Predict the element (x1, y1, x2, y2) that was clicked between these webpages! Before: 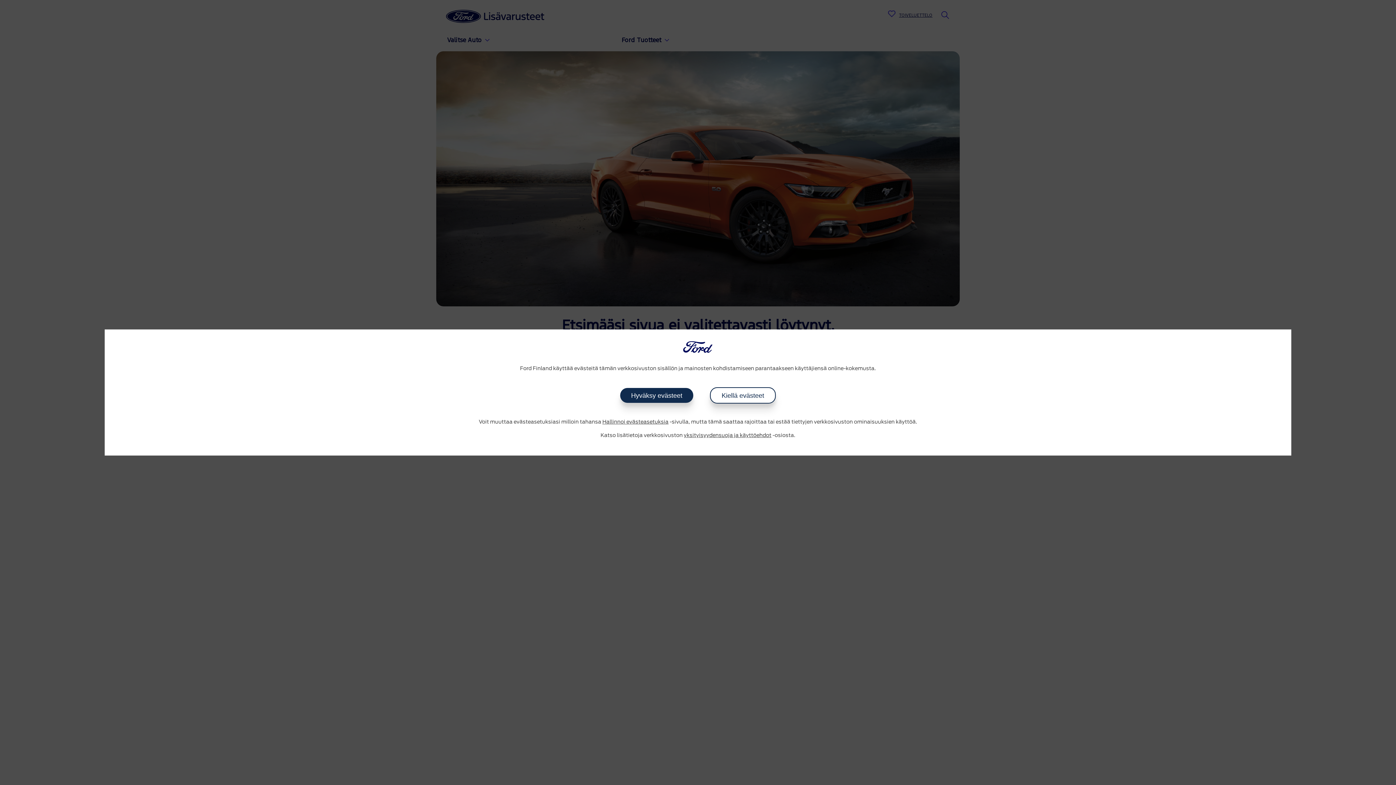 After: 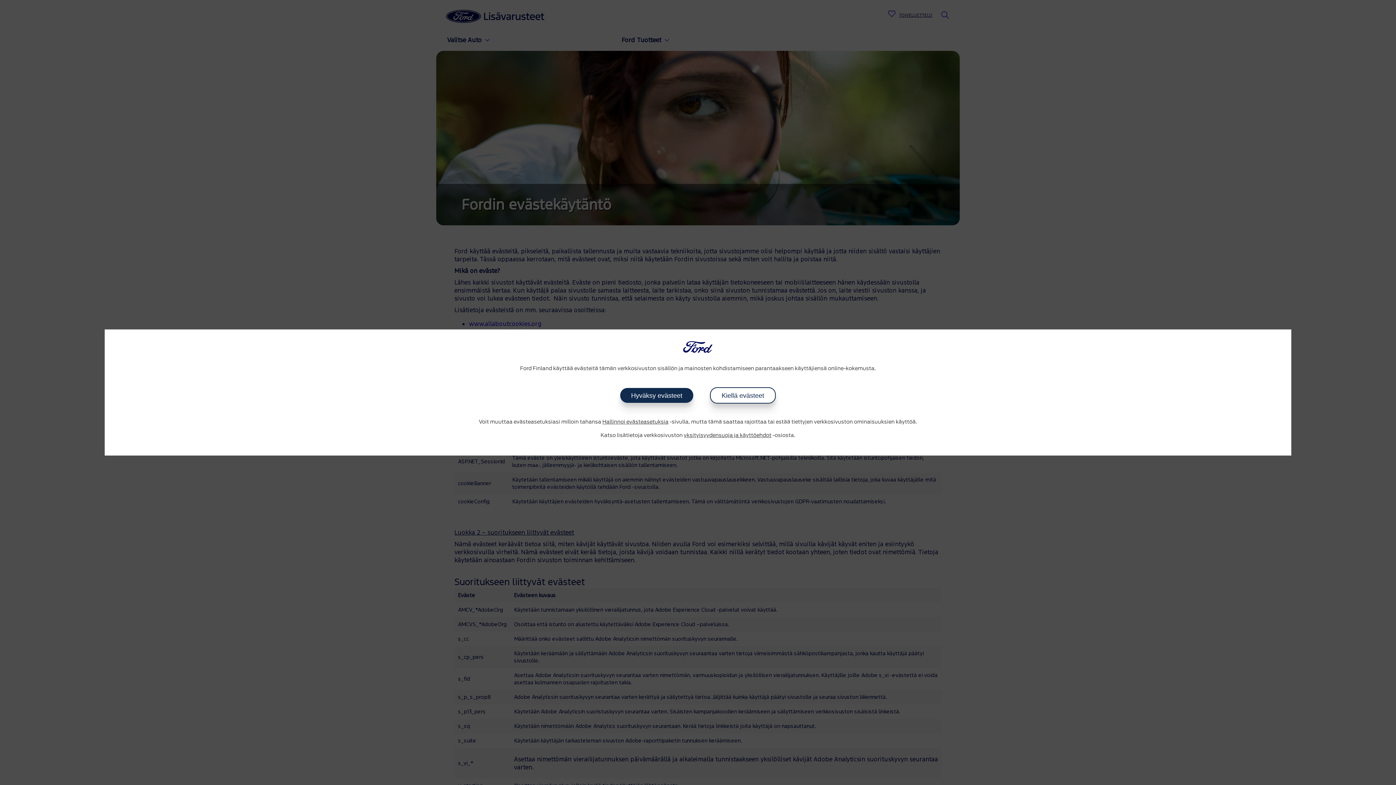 Action: label: yksityisyydensuoja ja käyttöehdot bbox: (684, 433, 771, 438)